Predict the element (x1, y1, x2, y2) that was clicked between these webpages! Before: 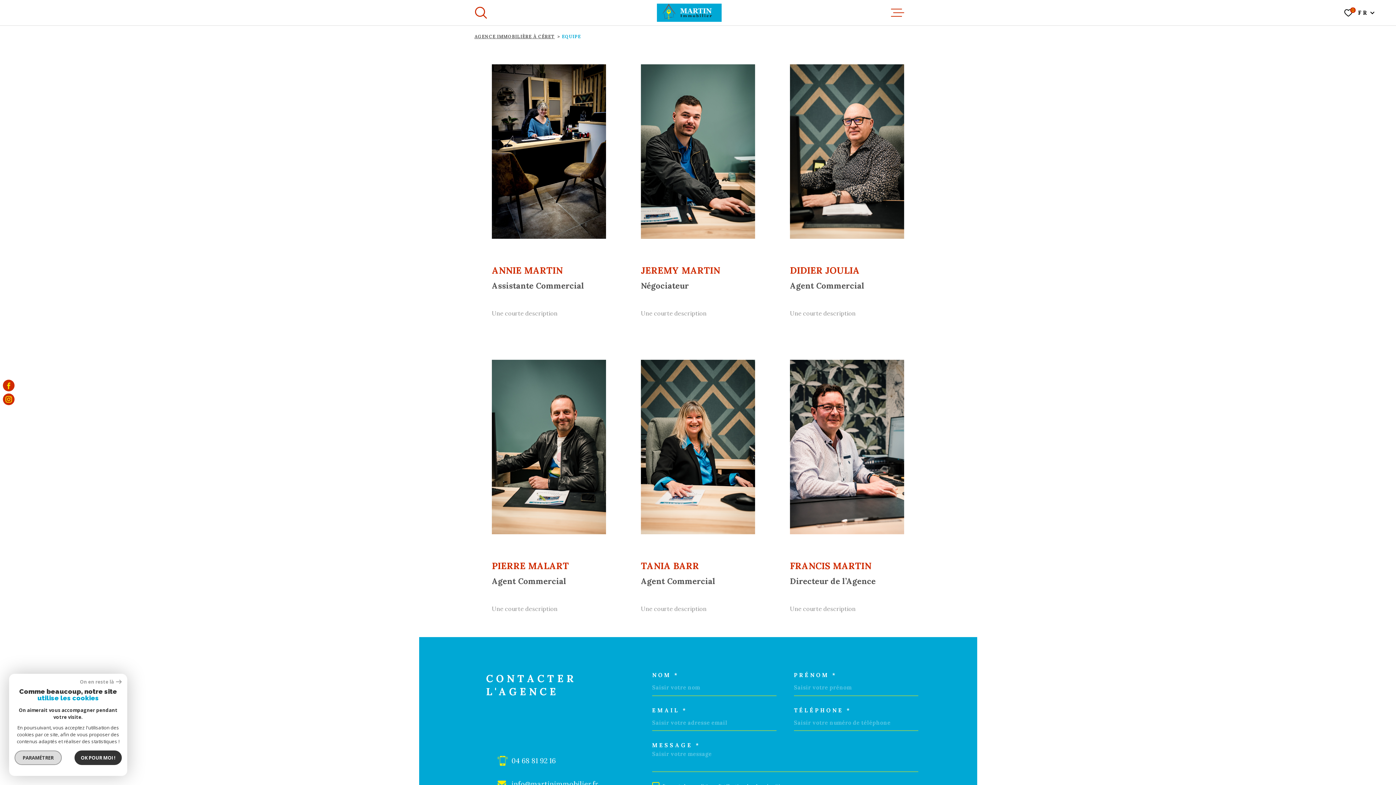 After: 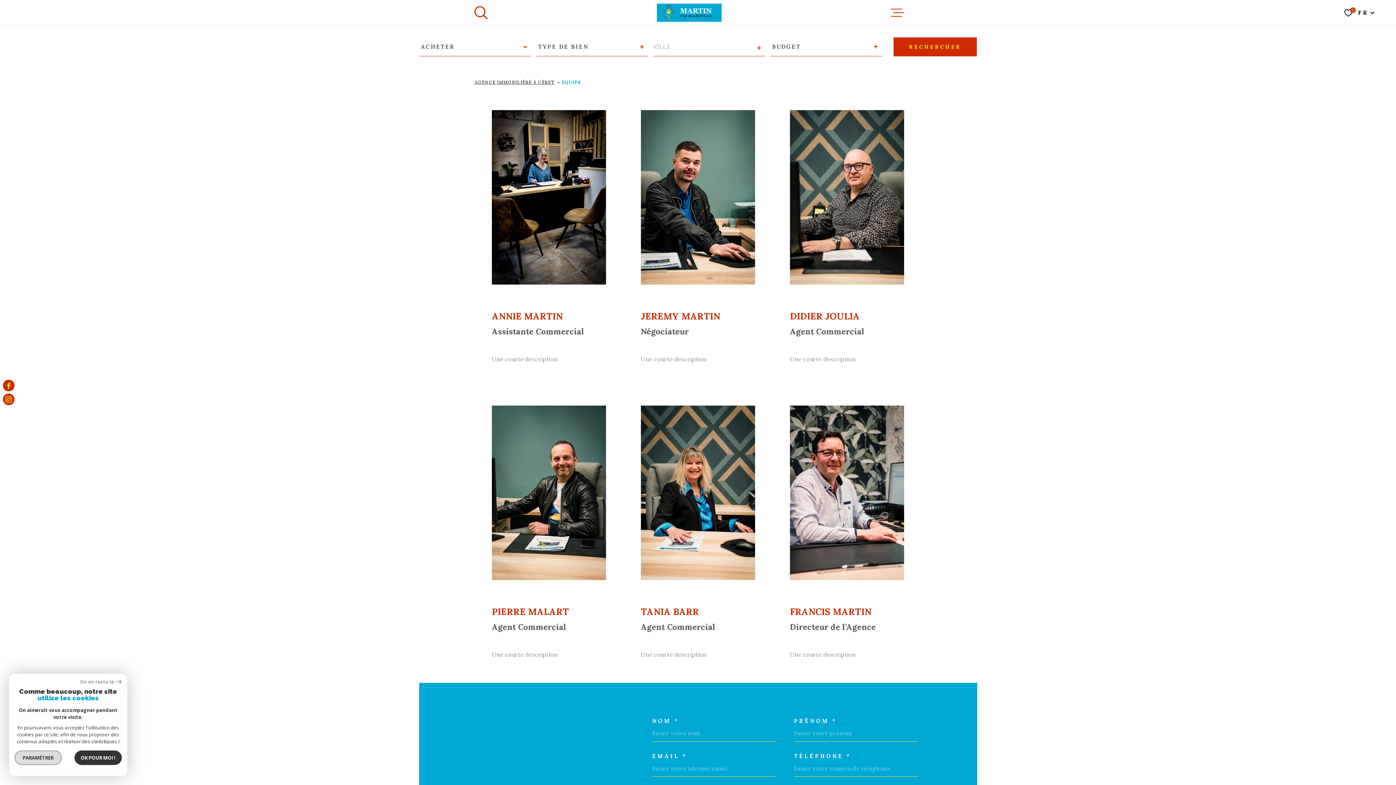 Action: label: Ouvrir bbox: (474, 6, 487, 19)